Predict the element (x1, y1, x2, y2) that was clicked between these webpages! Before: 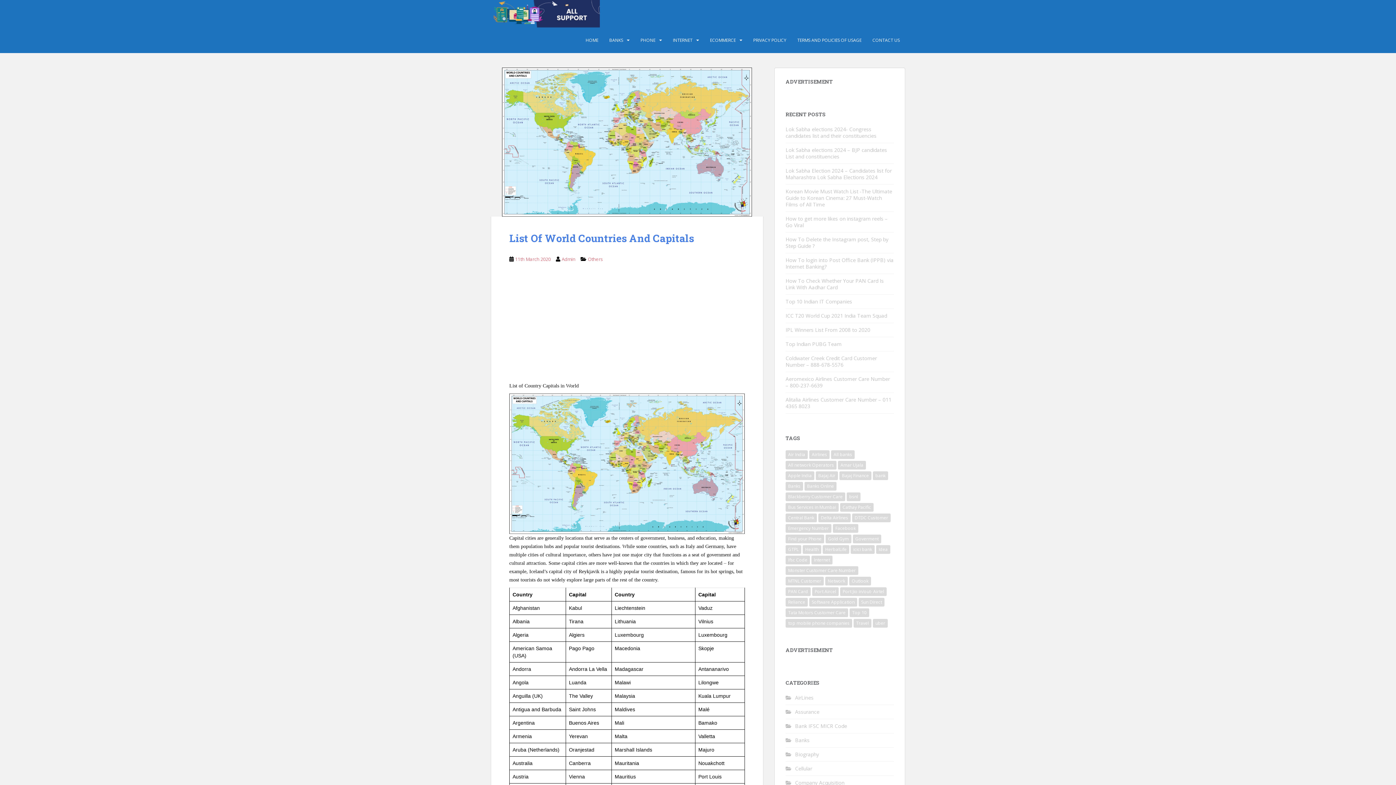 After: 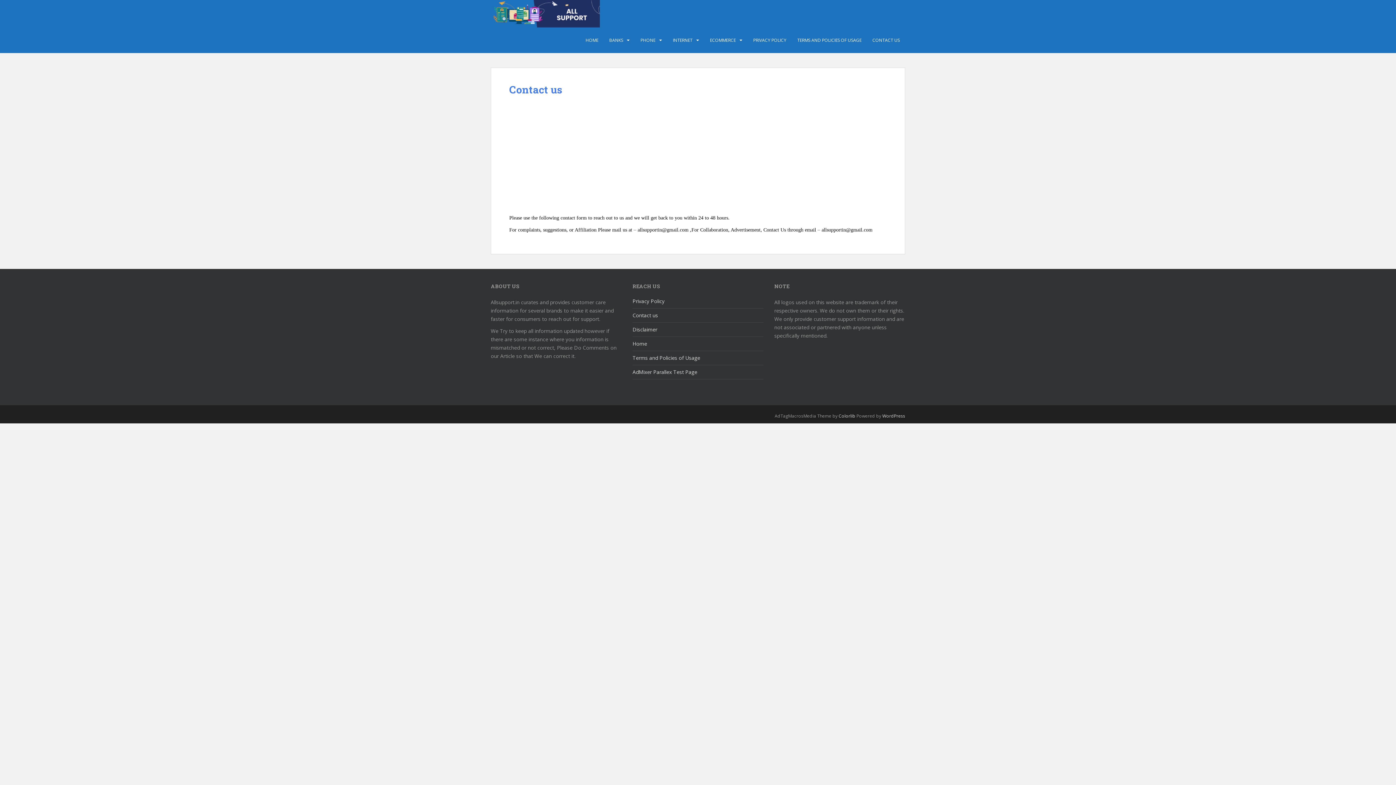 Action: label: CONTACT US bbox: (872, 33, 900, 47)